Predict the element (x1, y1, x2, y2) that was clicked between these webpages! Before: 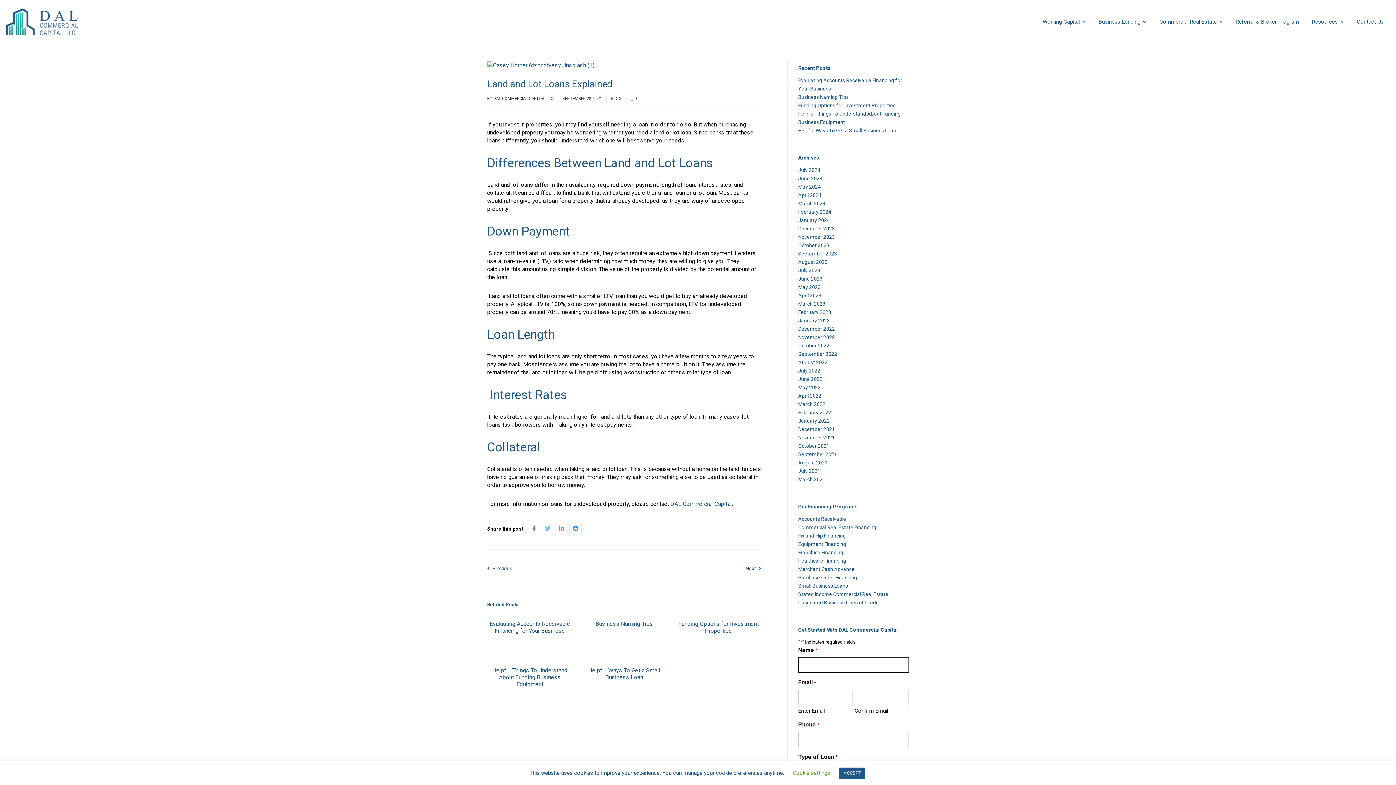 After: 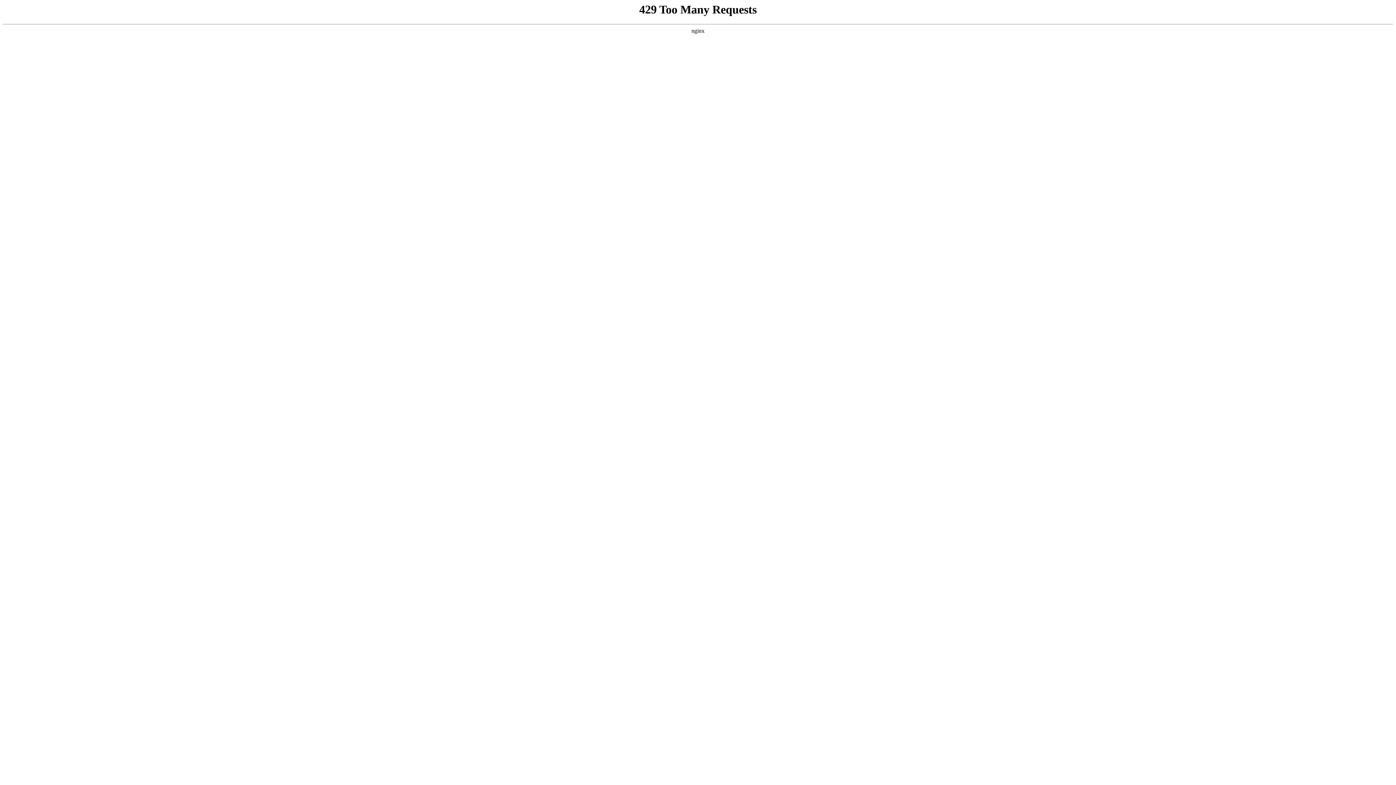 Action: bbox: (798, 451, 837, 457) label: September 2021